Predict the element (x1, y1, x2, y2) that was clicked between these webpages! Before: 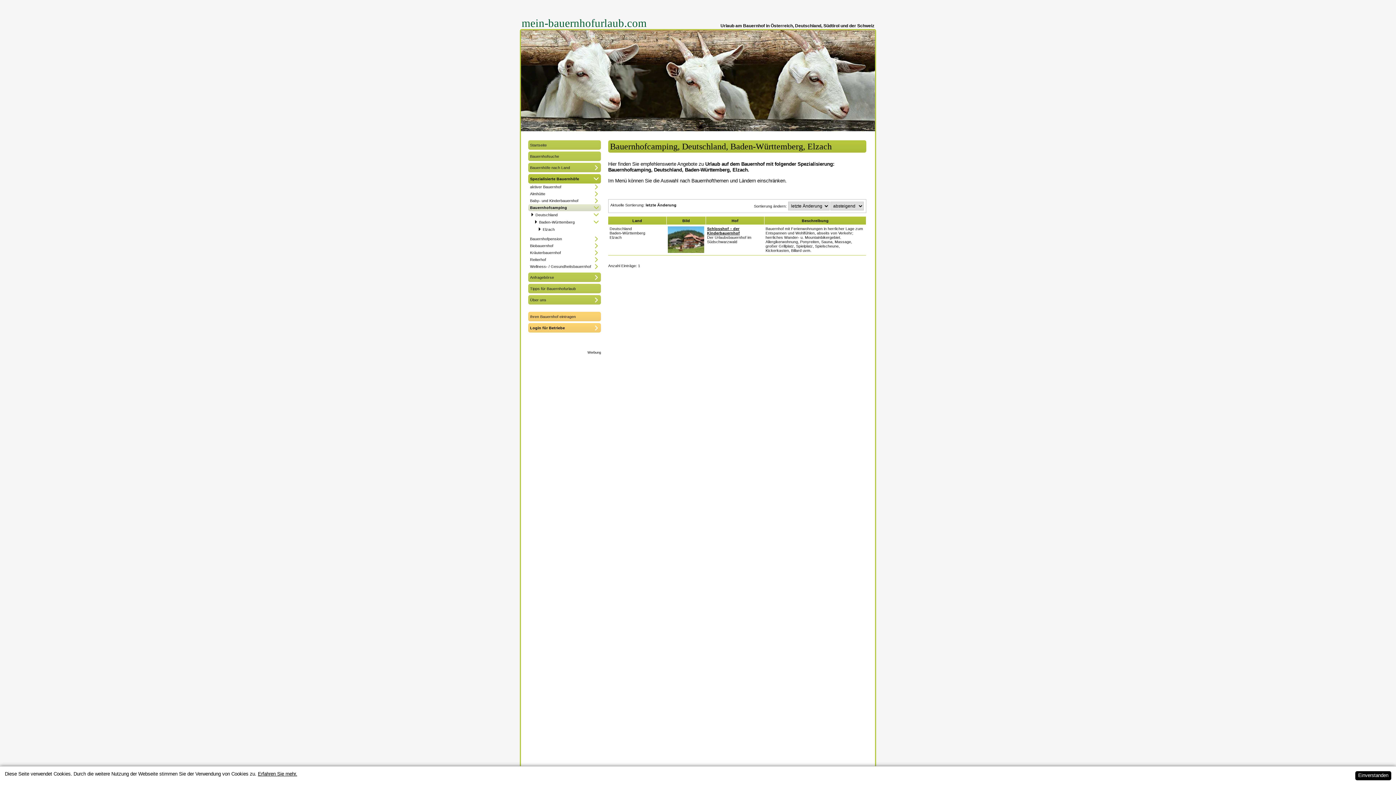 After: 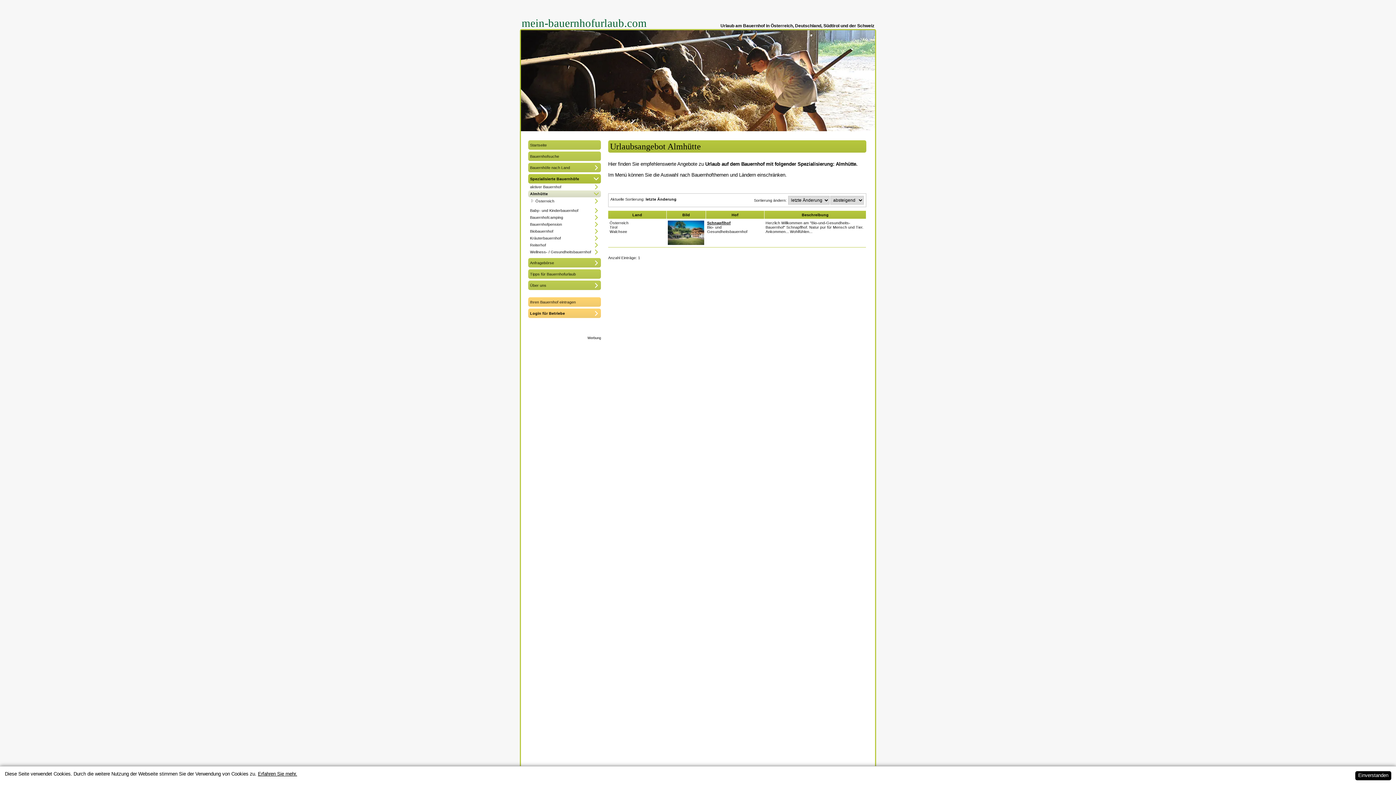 Action: label: Almhütte bbox: (528, 190, 592, 197)